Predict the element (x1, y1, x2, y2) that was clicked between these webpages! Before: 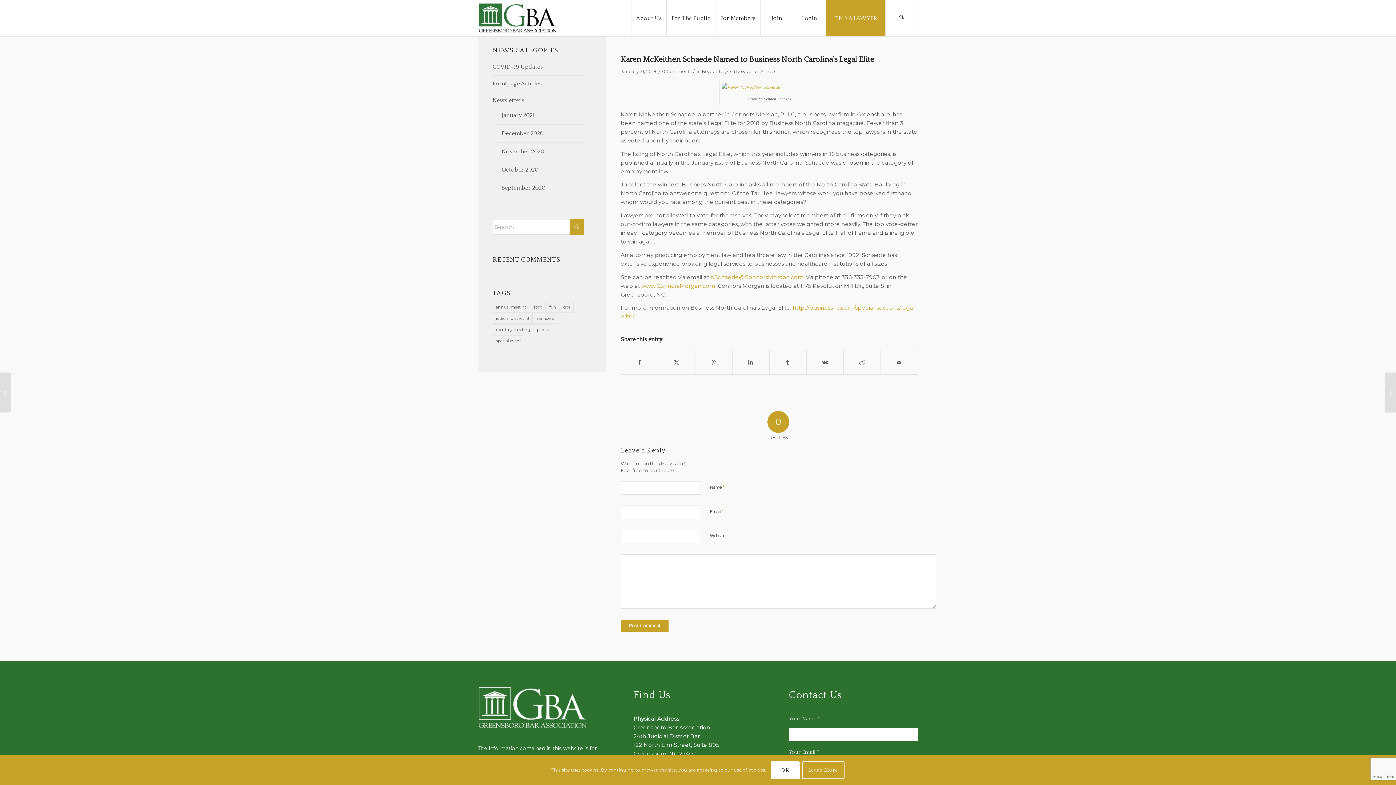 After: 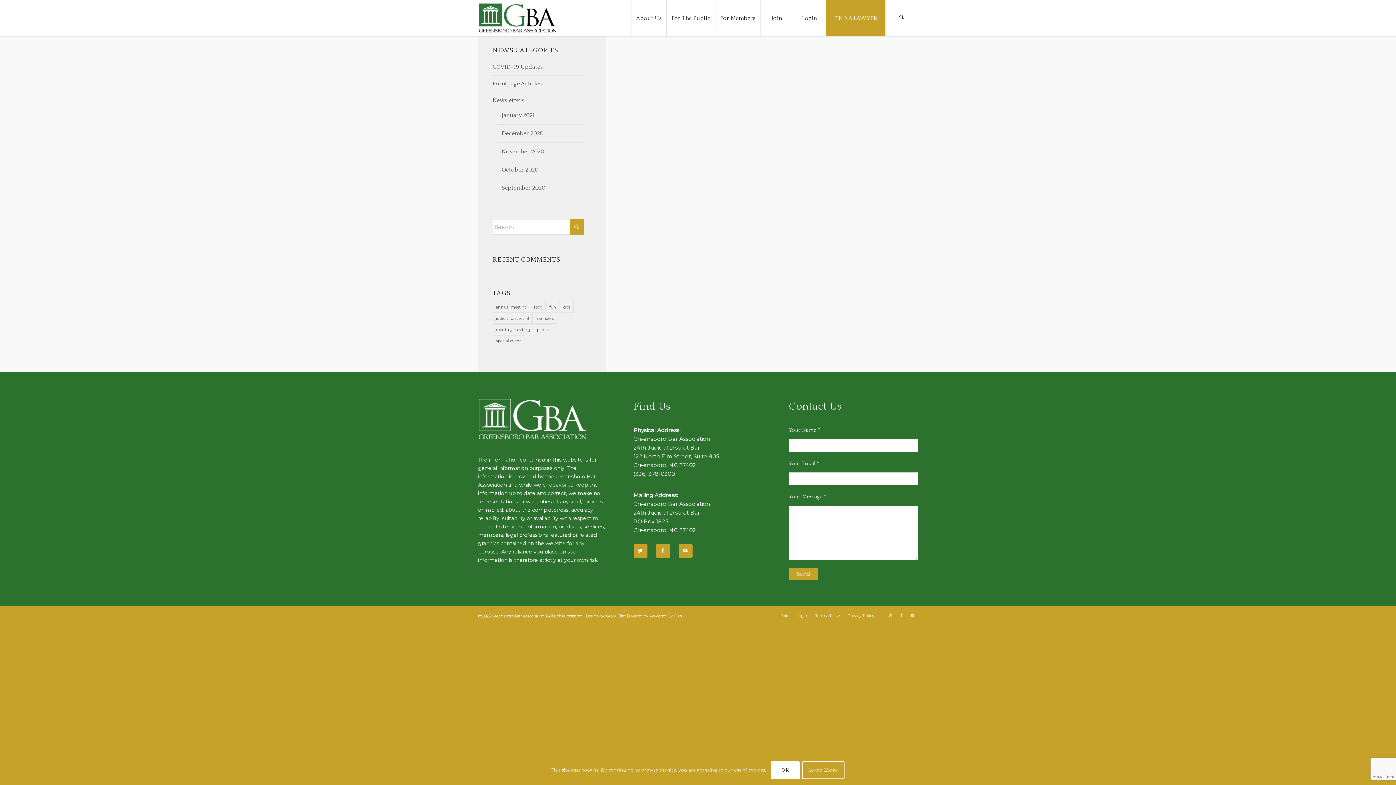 Action: bbox: (492, 324, 533, 335) label: monthly meeting (1 item)